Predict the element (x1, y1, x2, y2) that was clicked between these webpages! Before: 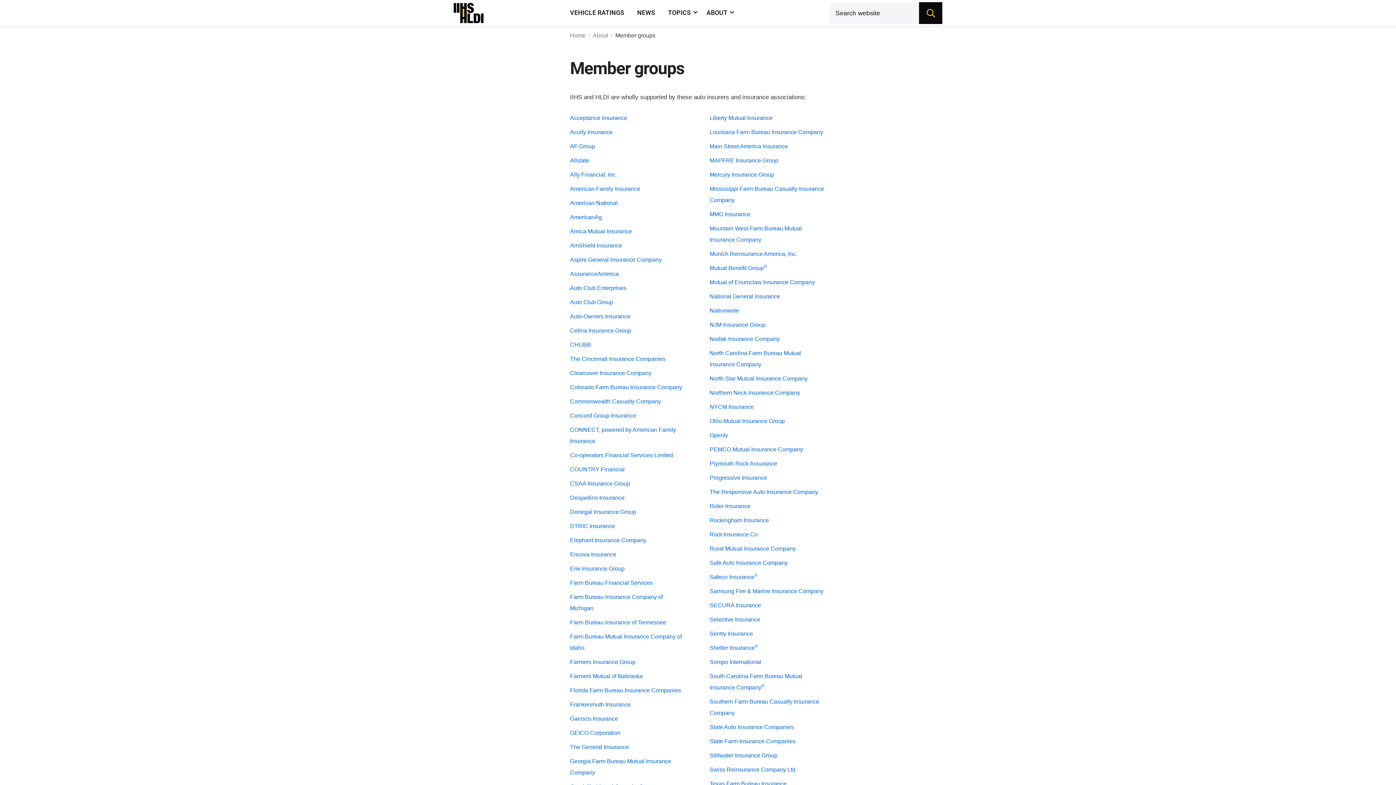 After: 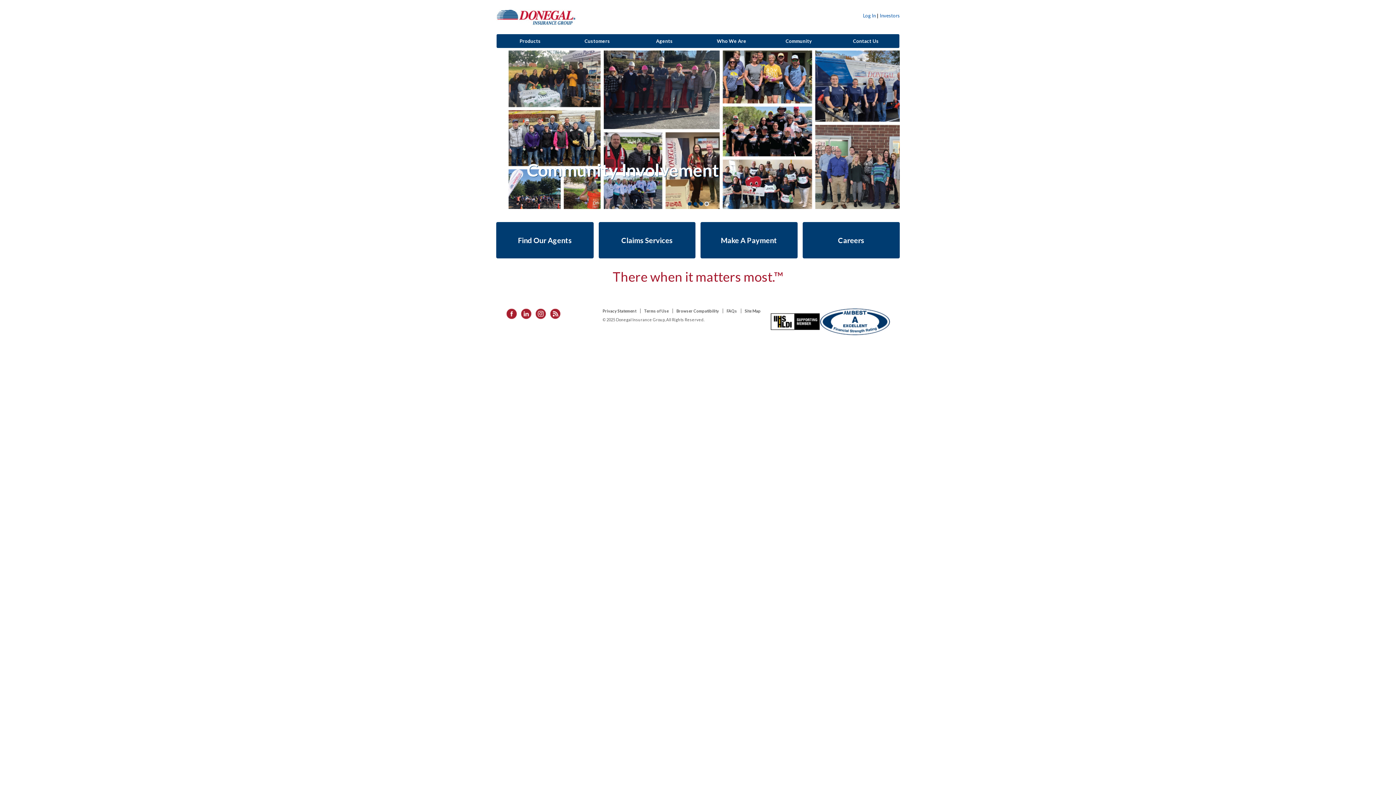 Action: bbox: (570, 509, 636, 515) label: Donegal Insurance Group